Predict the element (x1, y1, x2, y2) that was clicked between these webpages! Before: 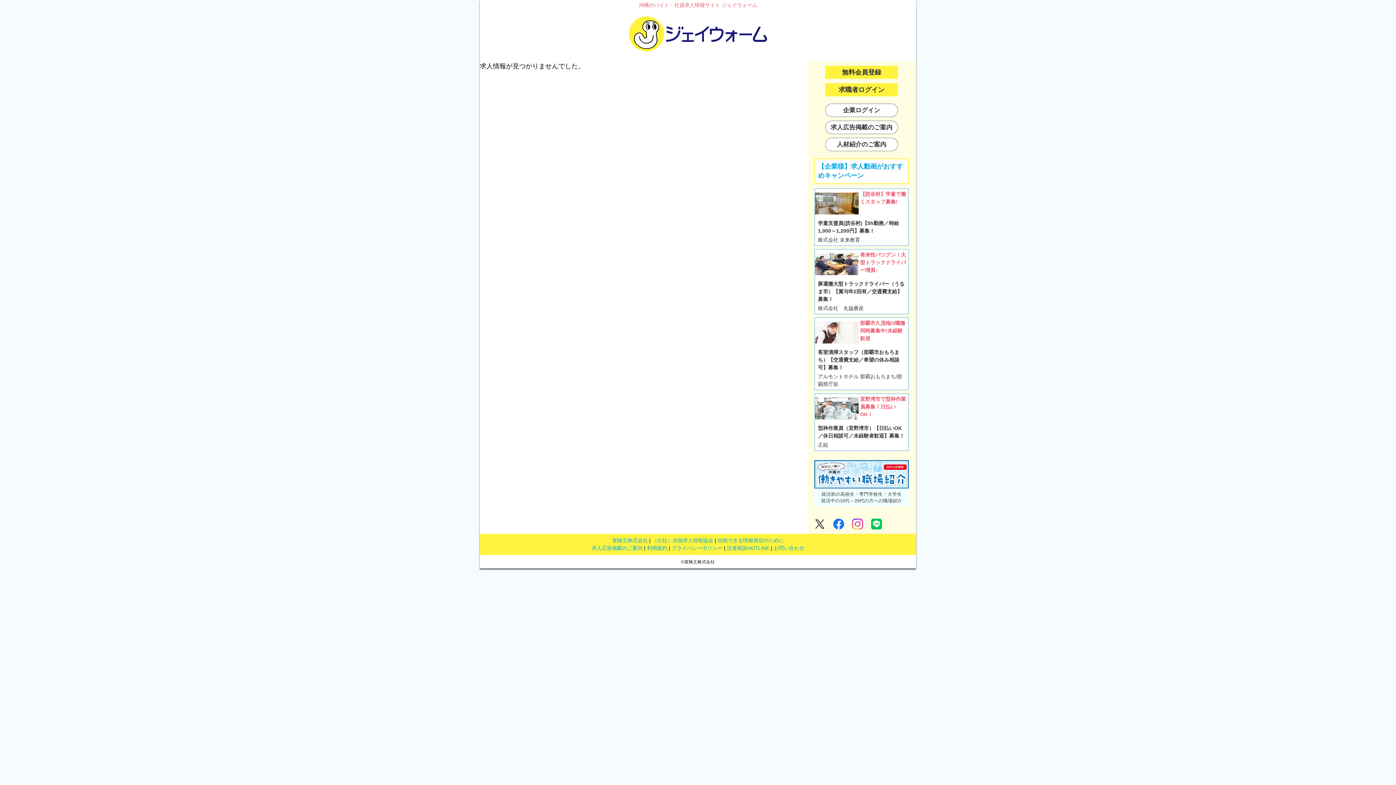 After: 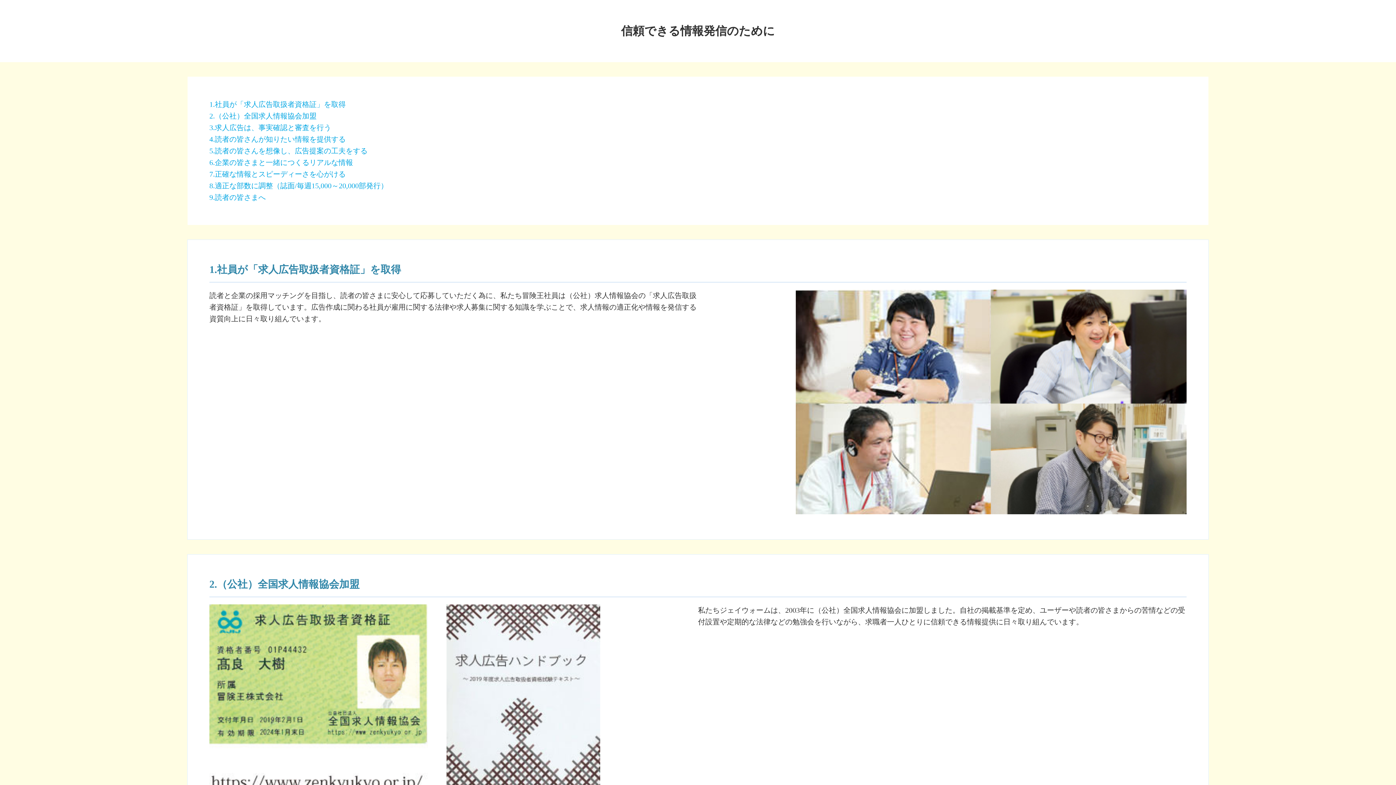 Action: label: 信頼できる情報発信のために bbox: (717, 537, 784, 543)